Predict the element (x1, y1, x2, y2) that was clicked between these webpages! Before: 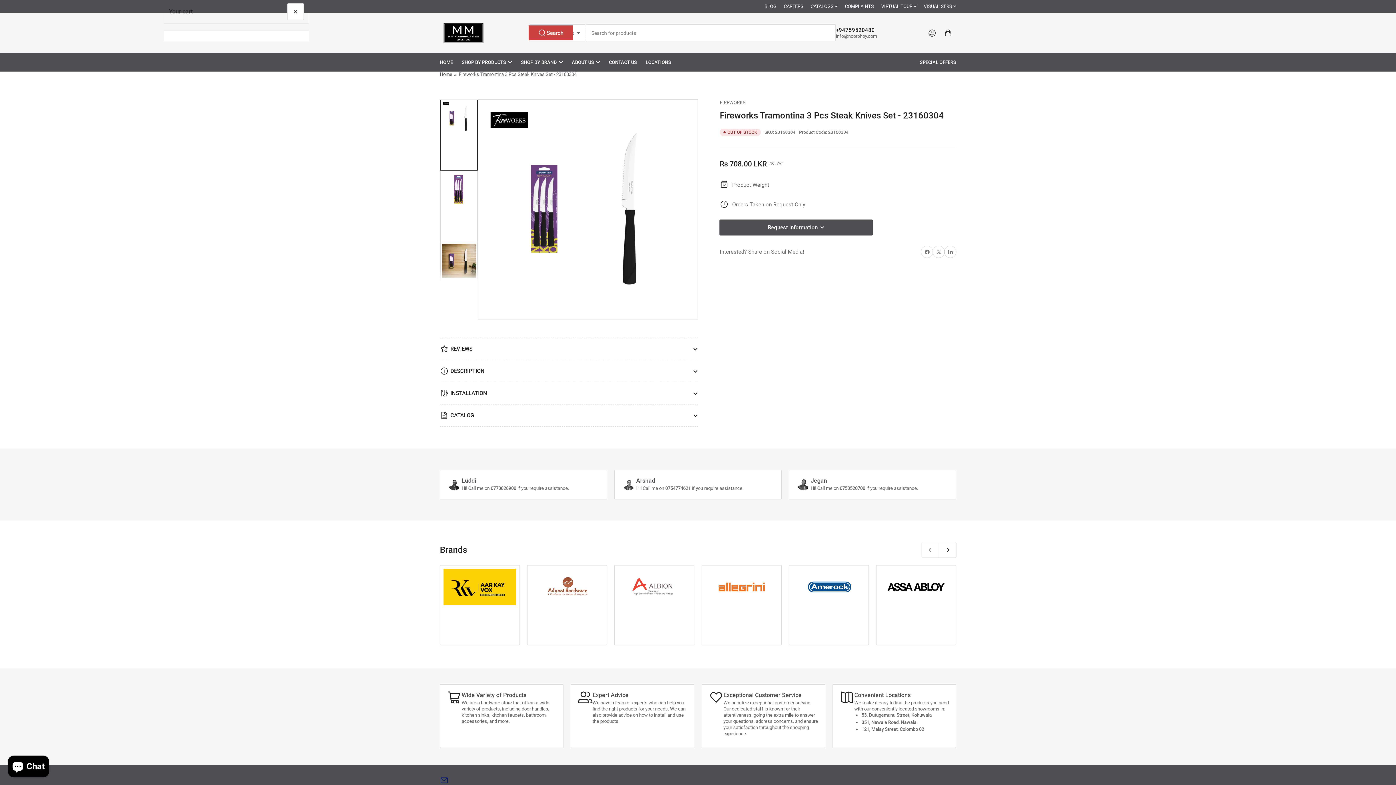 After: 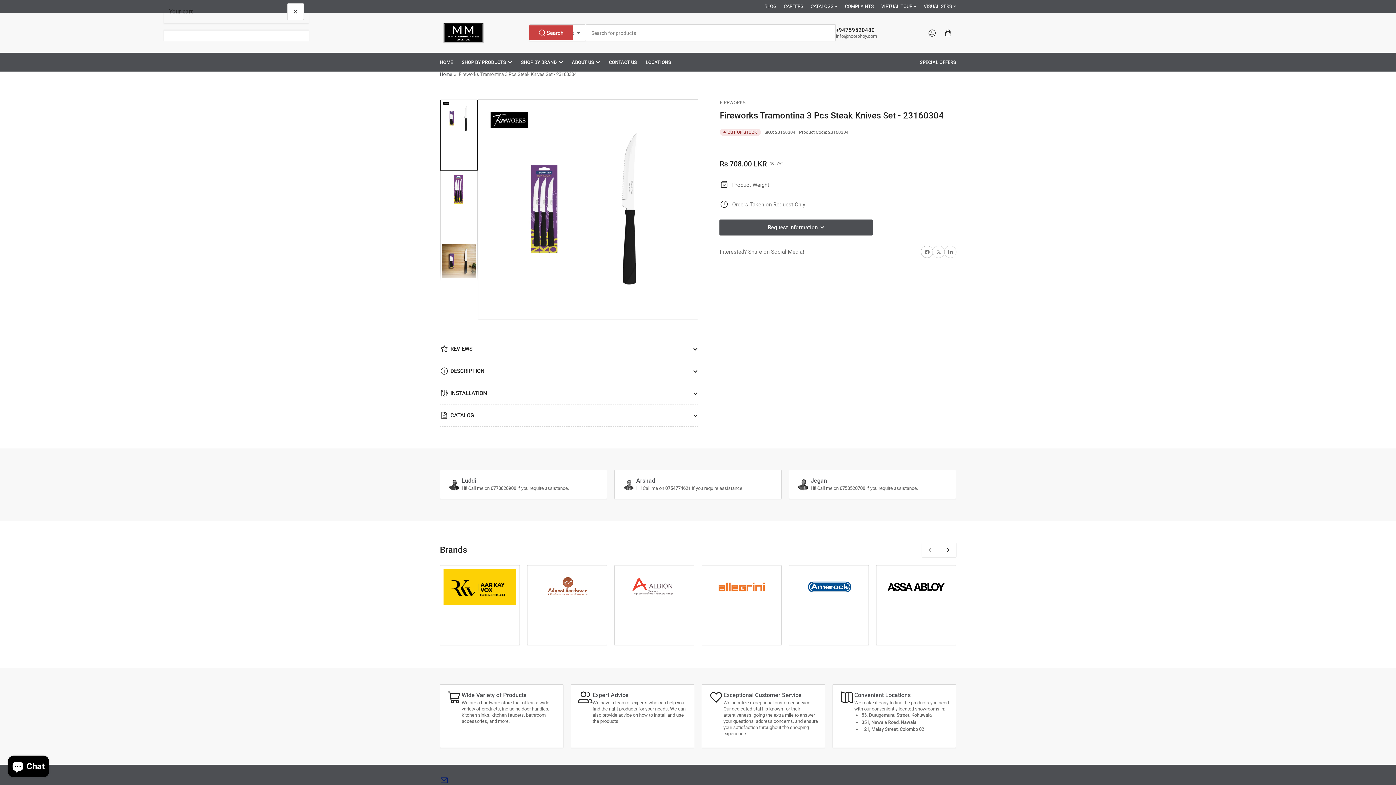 Action: bbox: (921, 246, 933, 257) label: Share on Facebook